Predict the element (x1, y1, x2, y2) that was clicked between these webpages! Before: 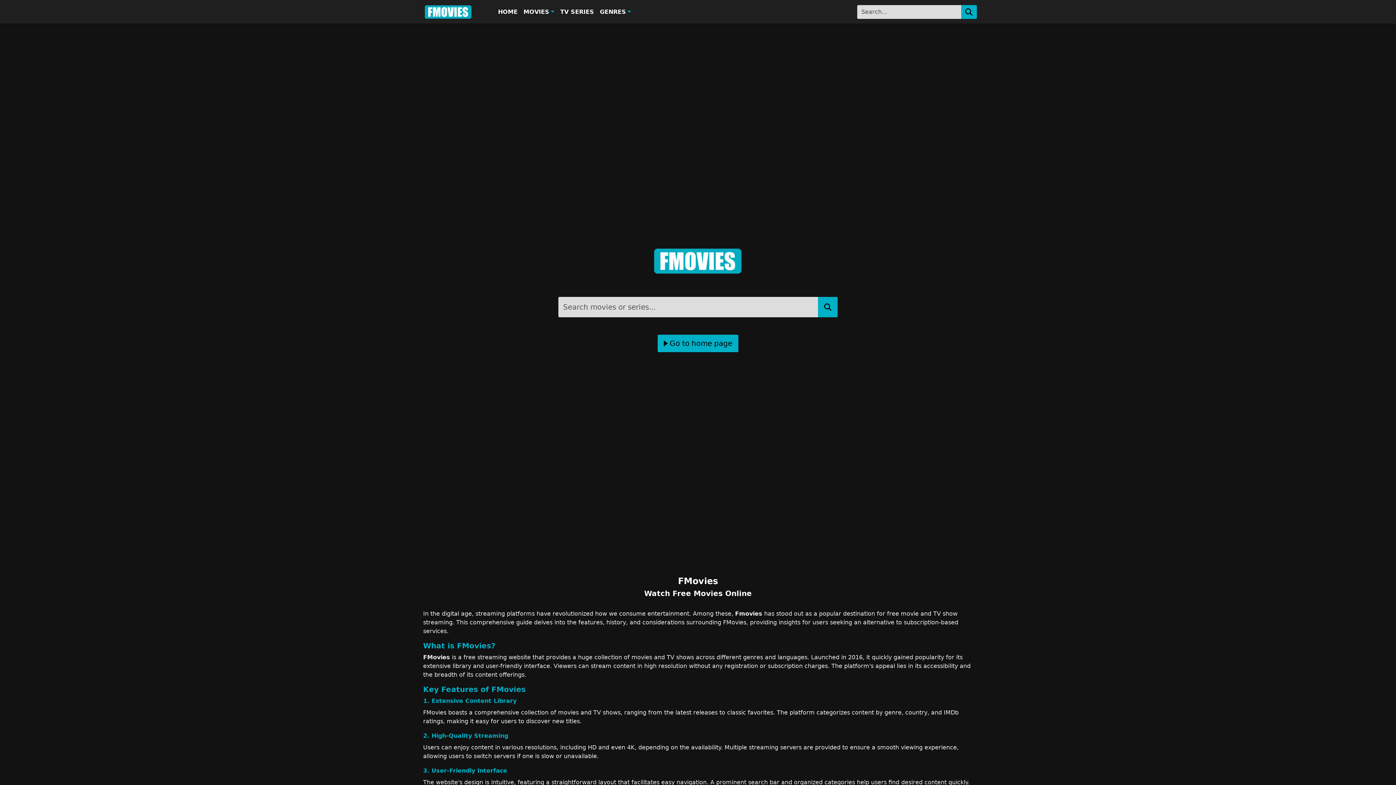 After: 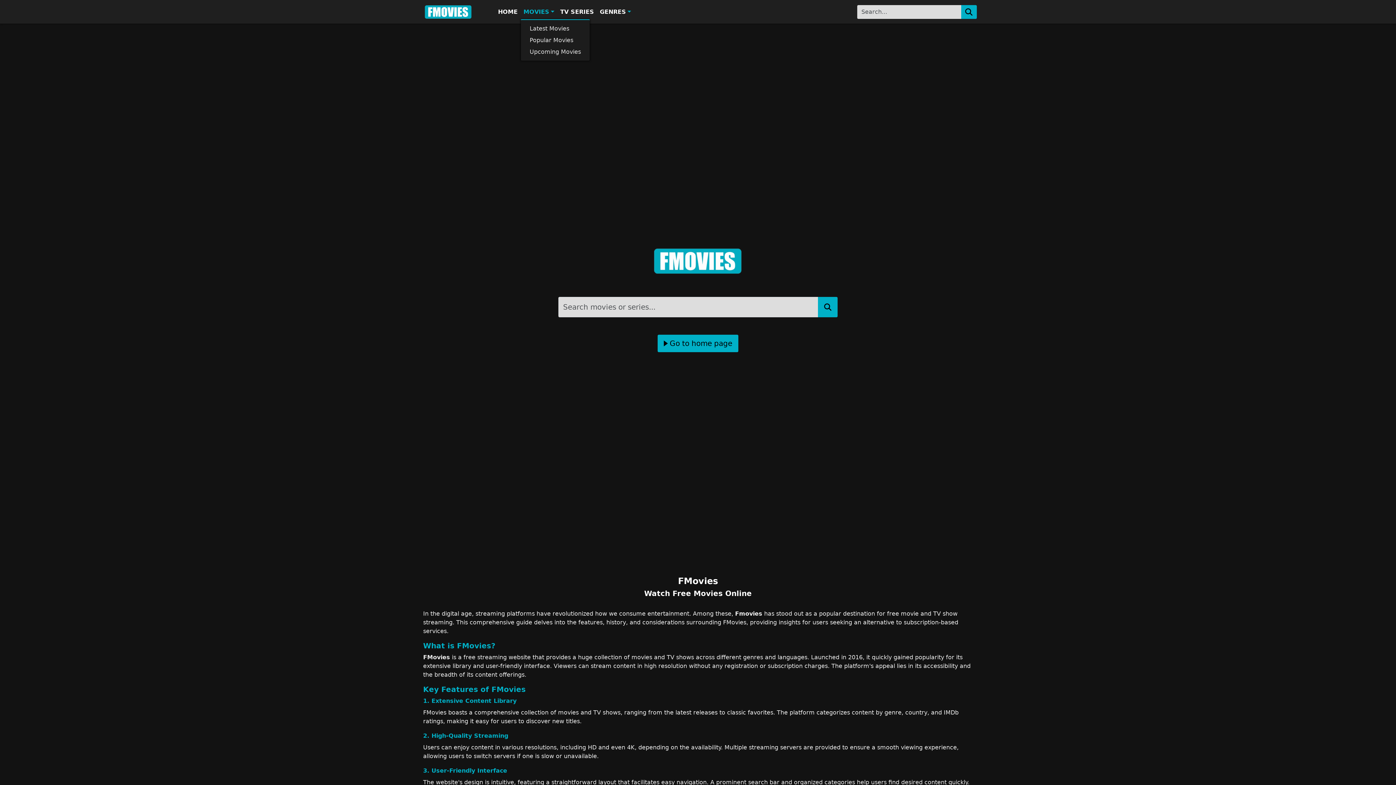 Action: label: MOVIES bbox: (520, 4, 557, 19)